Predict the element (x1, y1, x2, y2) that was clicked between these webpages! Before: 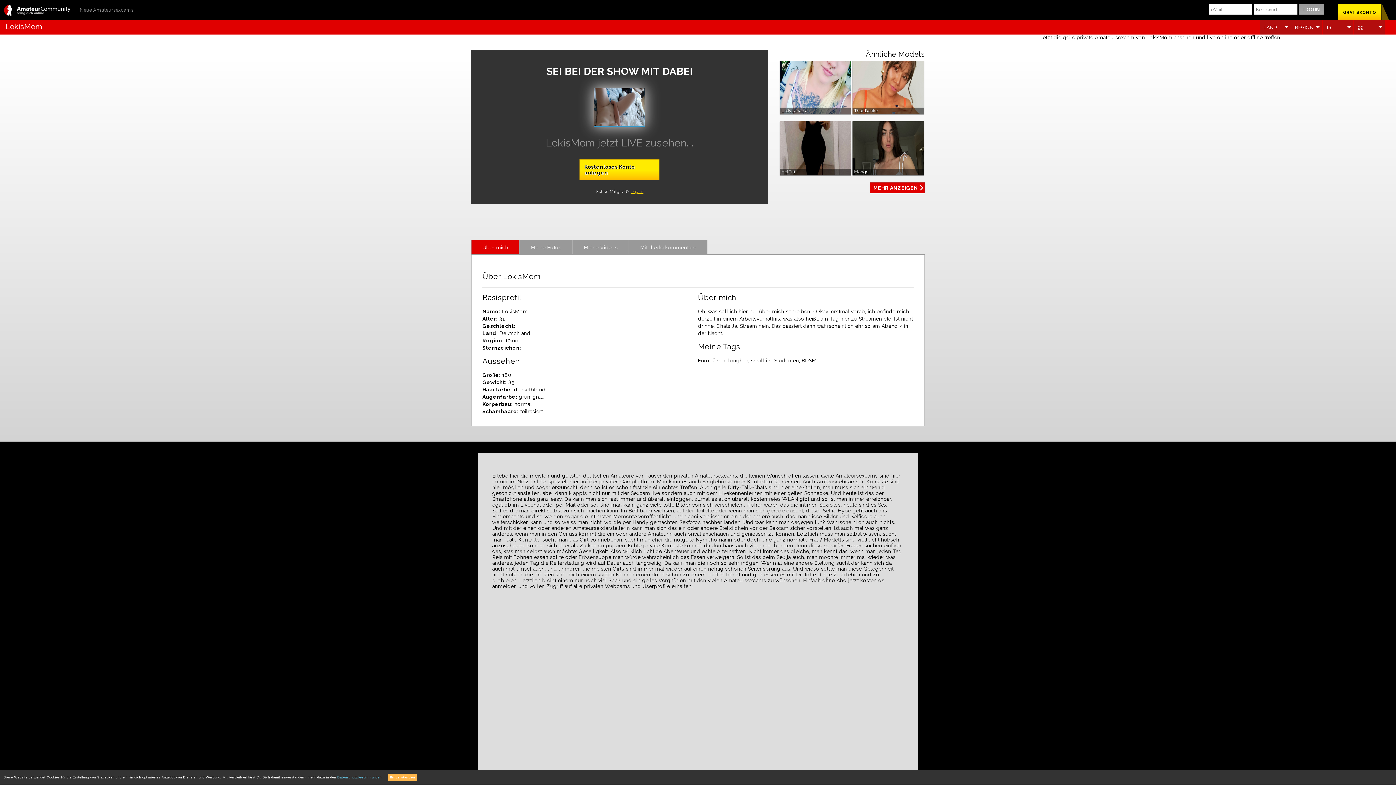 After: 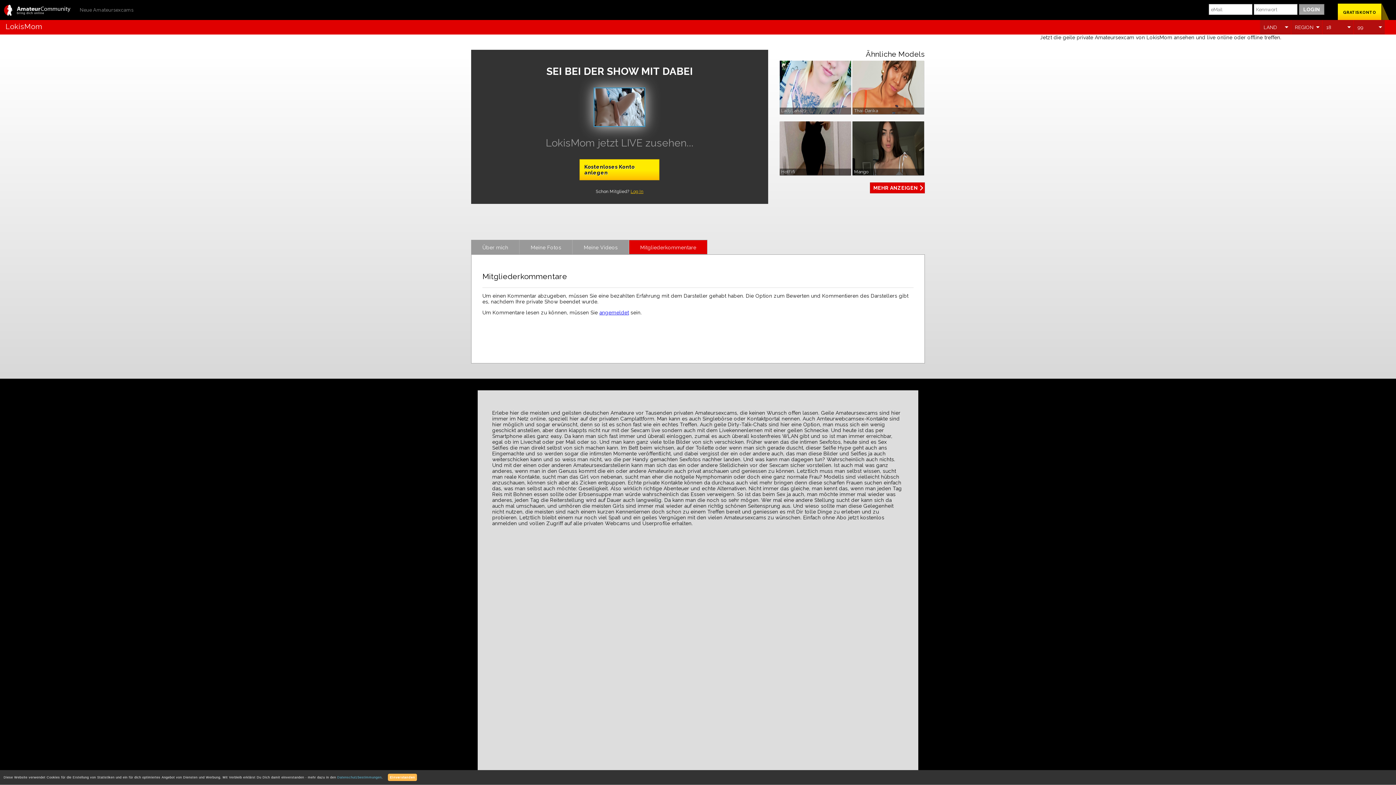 Action: label: Mitgliederkommentare bbox: (629, 240, 707, 254)